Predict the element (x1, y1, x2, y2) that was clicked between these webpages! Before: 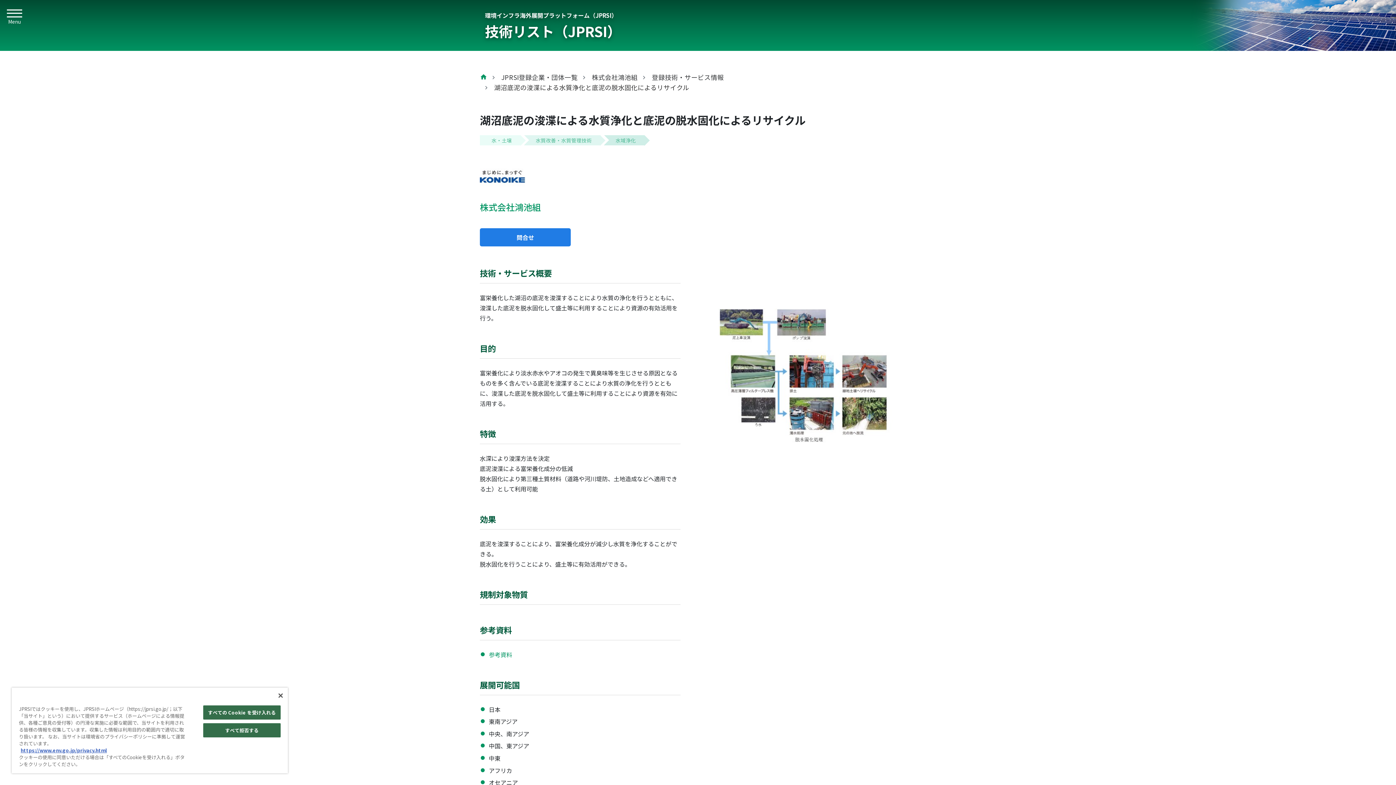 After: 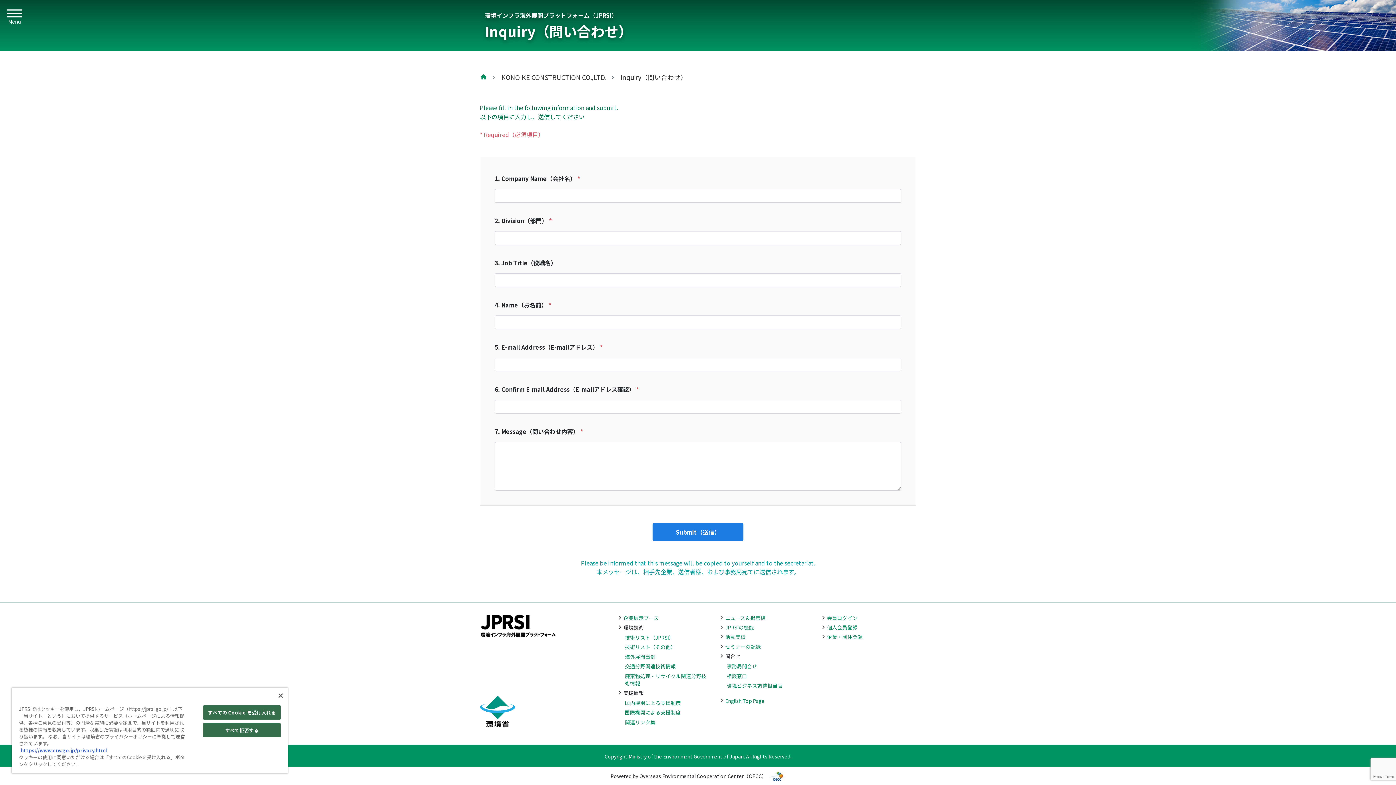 Action: bbox: (480, 228, 570, 246) label: 問合せ